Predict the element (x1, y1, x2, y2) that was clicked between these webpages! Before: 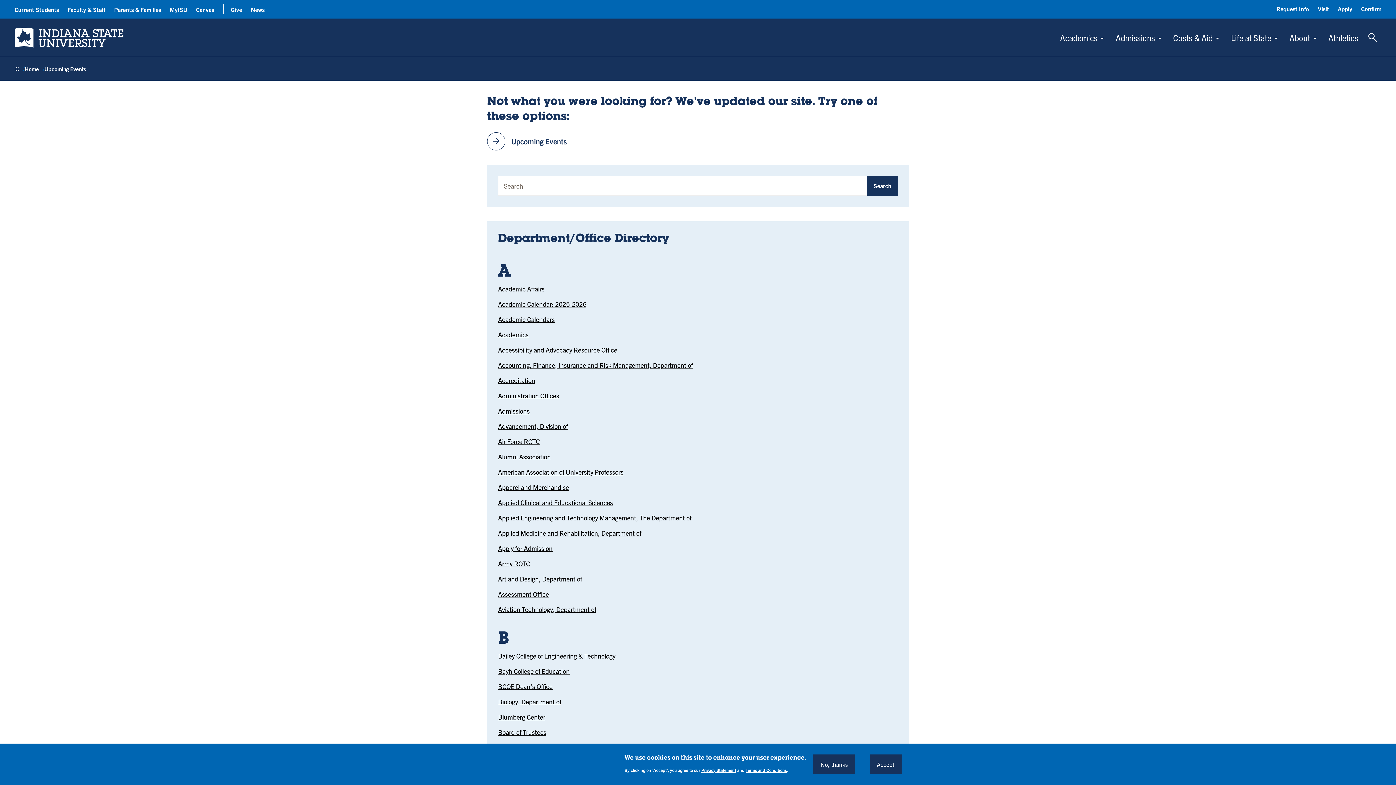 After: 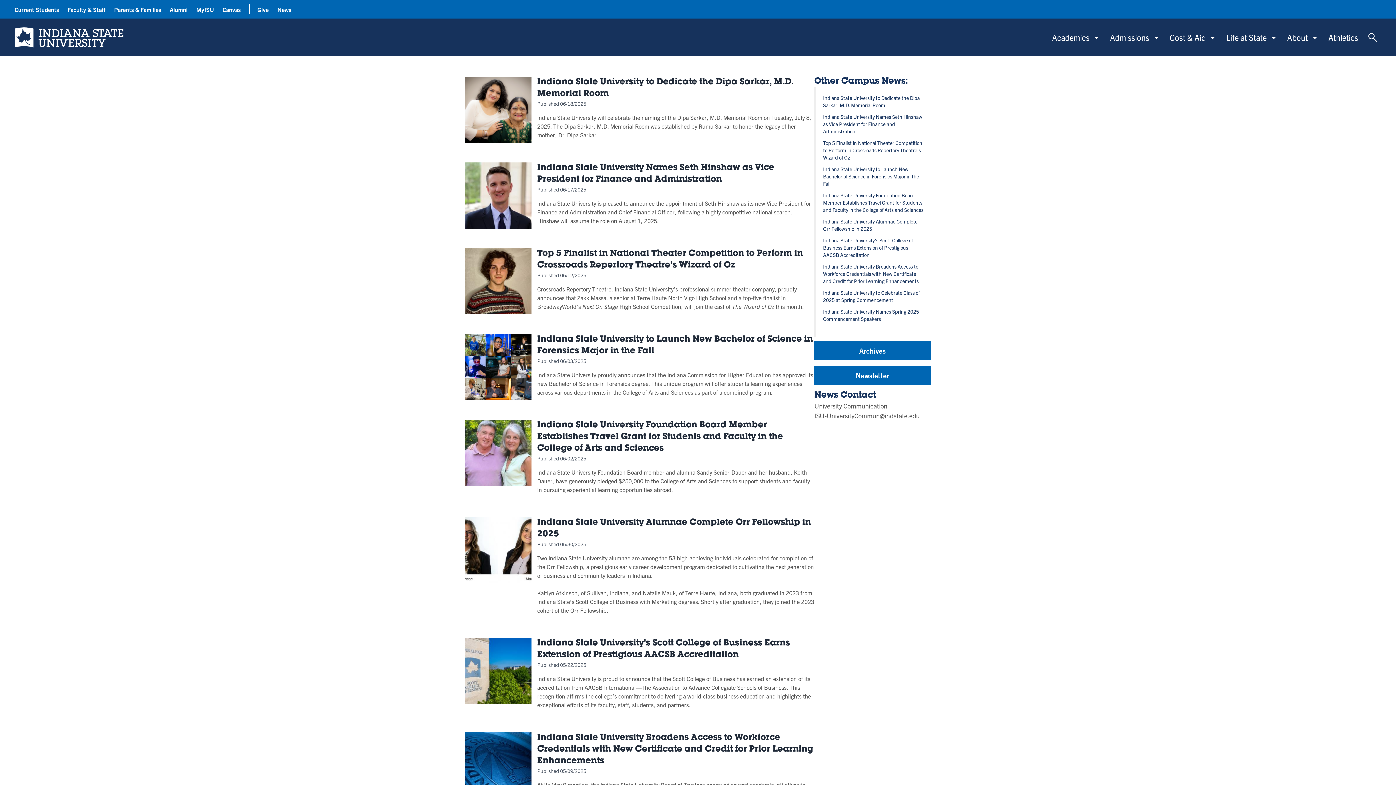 Action: label: News bbox: (250, 5, 264, 13)